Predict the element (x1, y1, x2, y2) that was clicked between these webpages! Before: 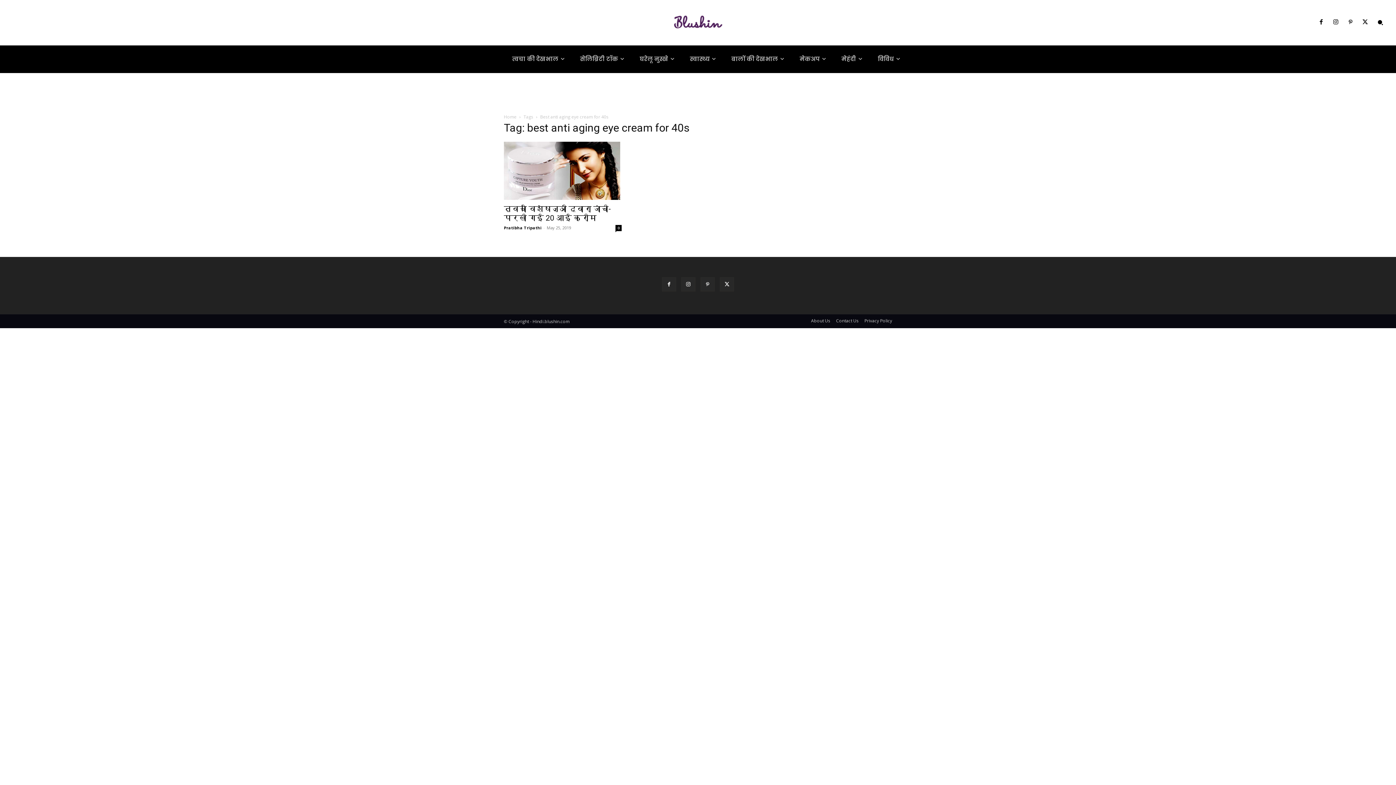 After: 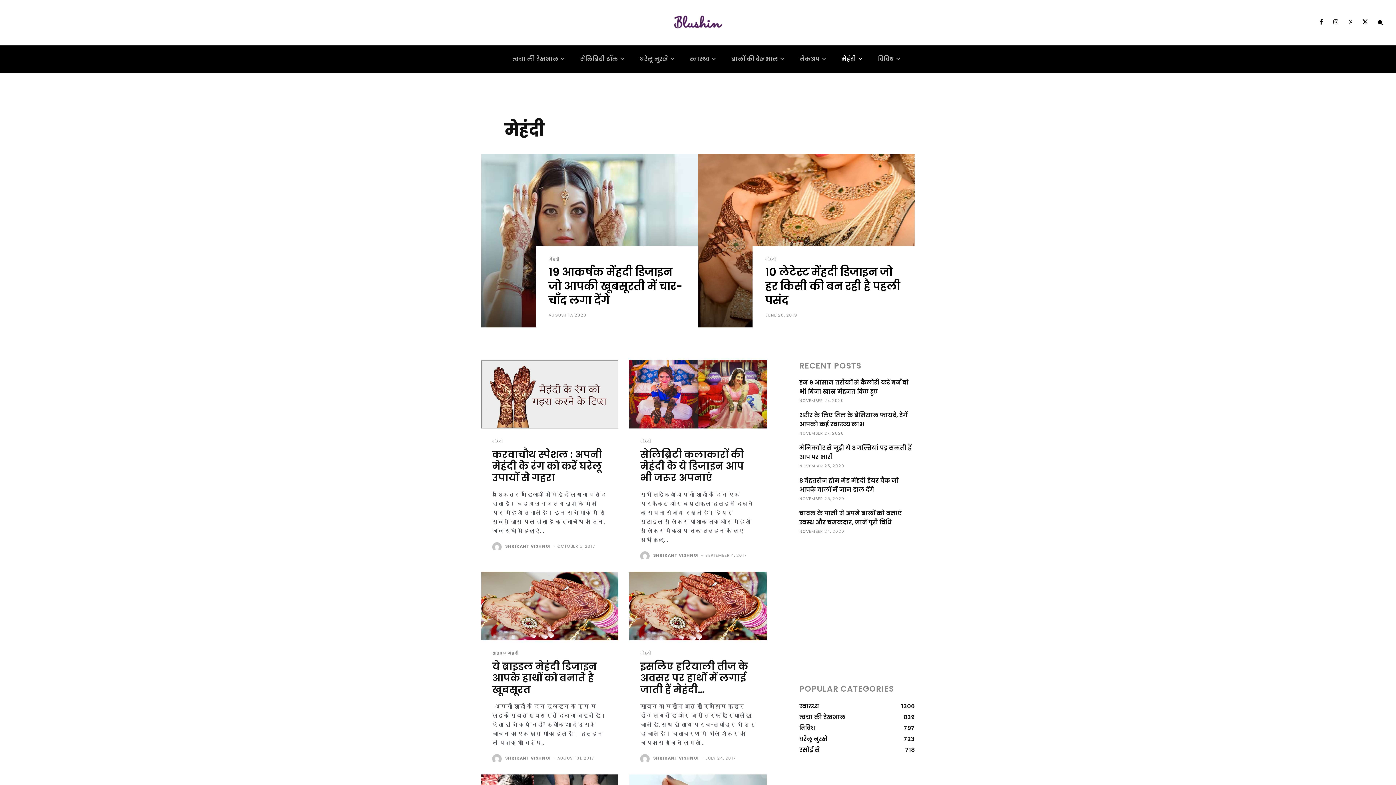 Action: bbox: (836, 45, 867, 73) label: मेहंदी